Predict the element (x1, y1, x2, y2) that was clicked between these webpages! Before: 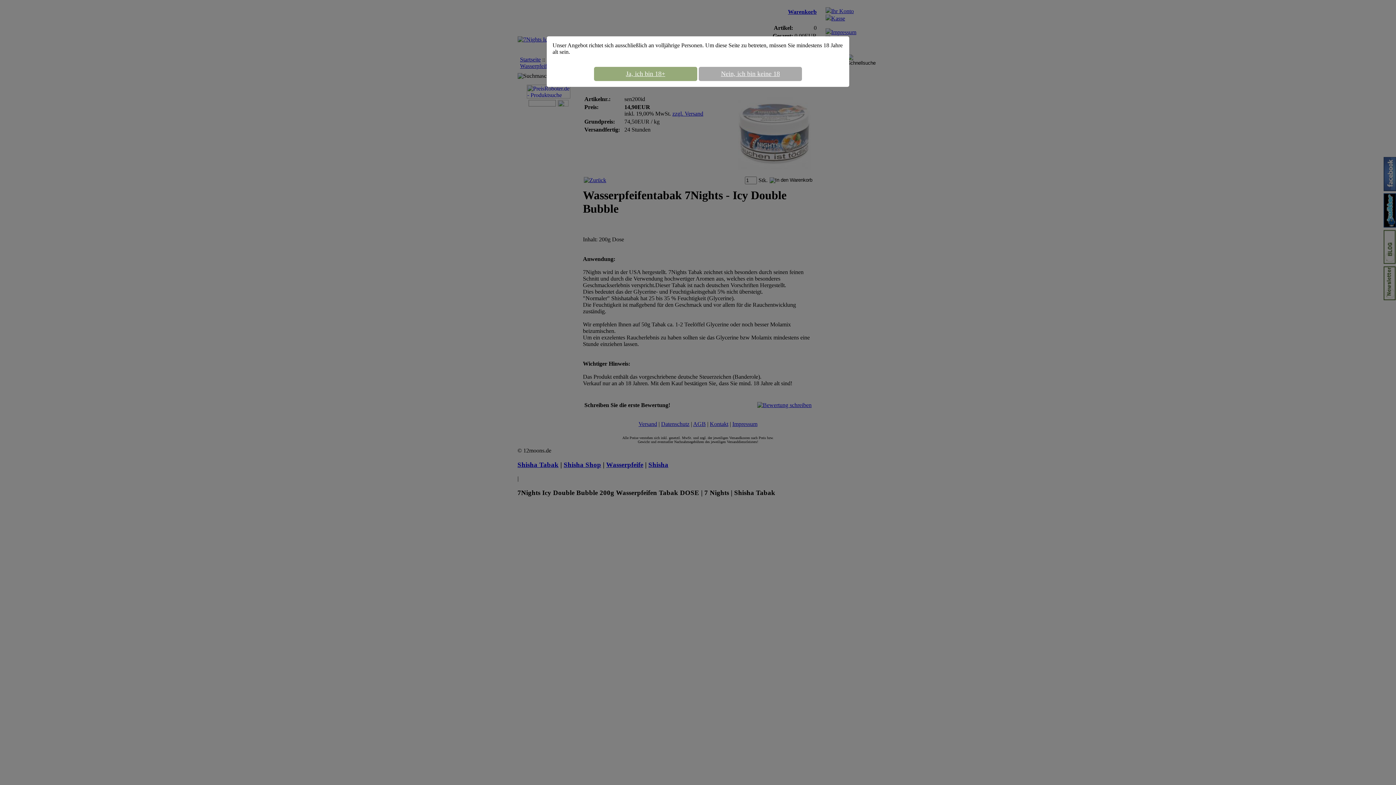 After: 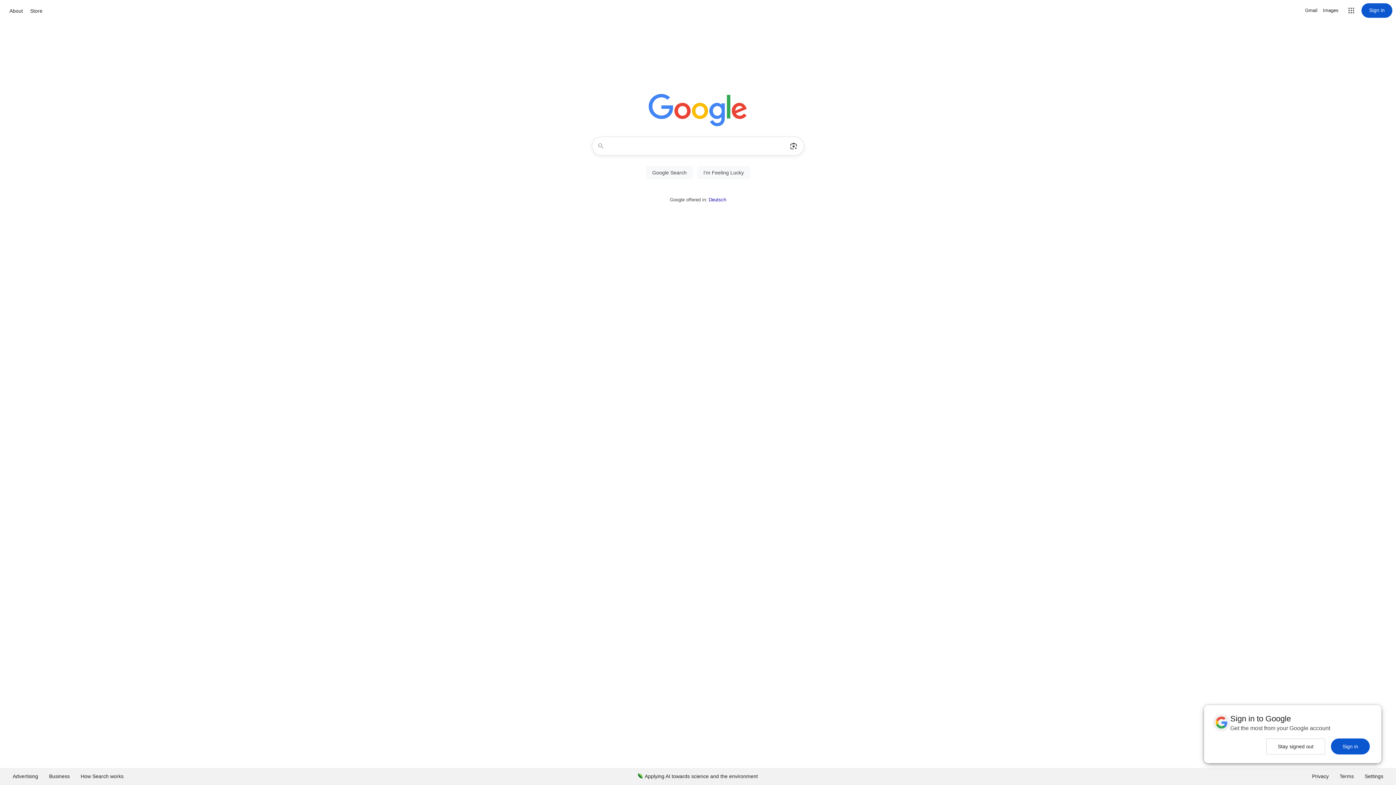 Action: label: Nein, ich bin keine 18 bbox: (698, 66, 802, 81)